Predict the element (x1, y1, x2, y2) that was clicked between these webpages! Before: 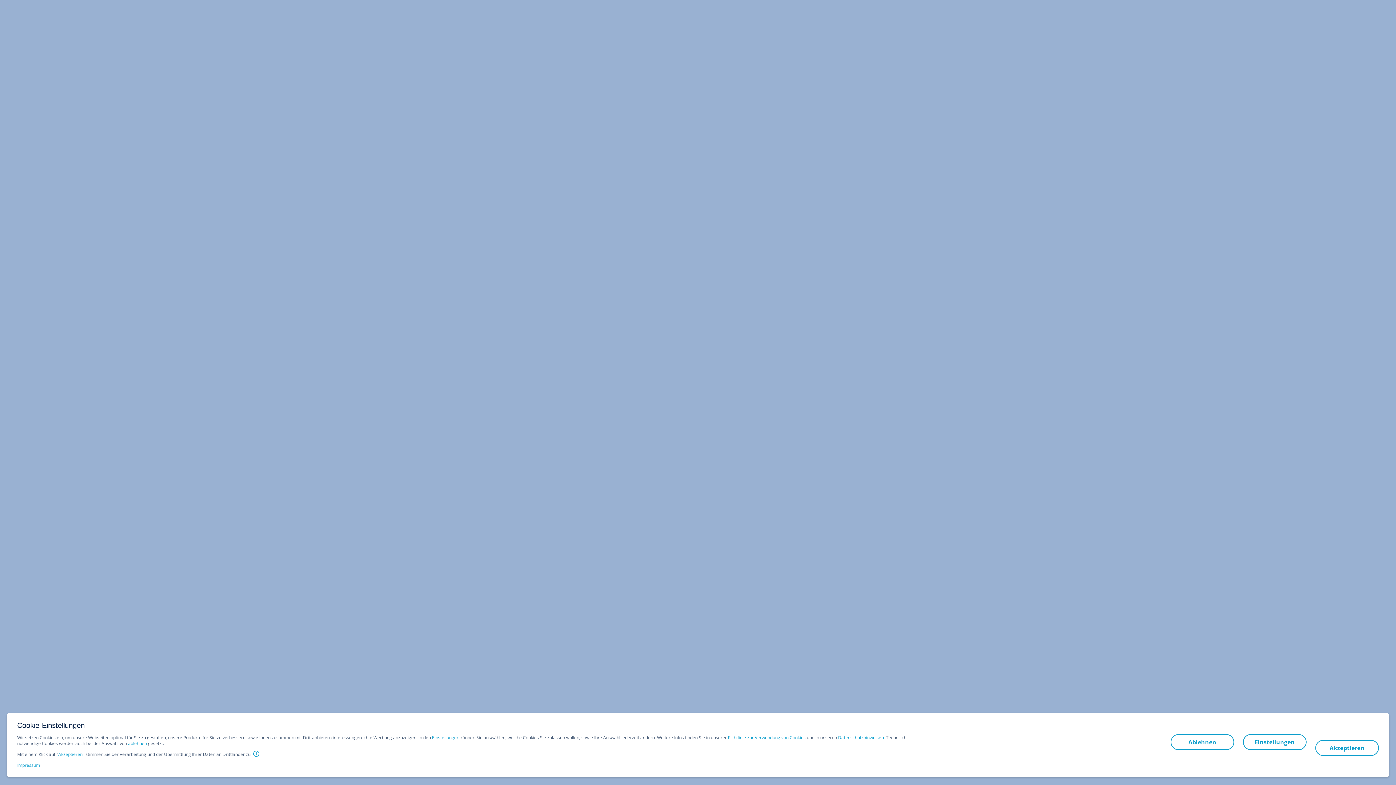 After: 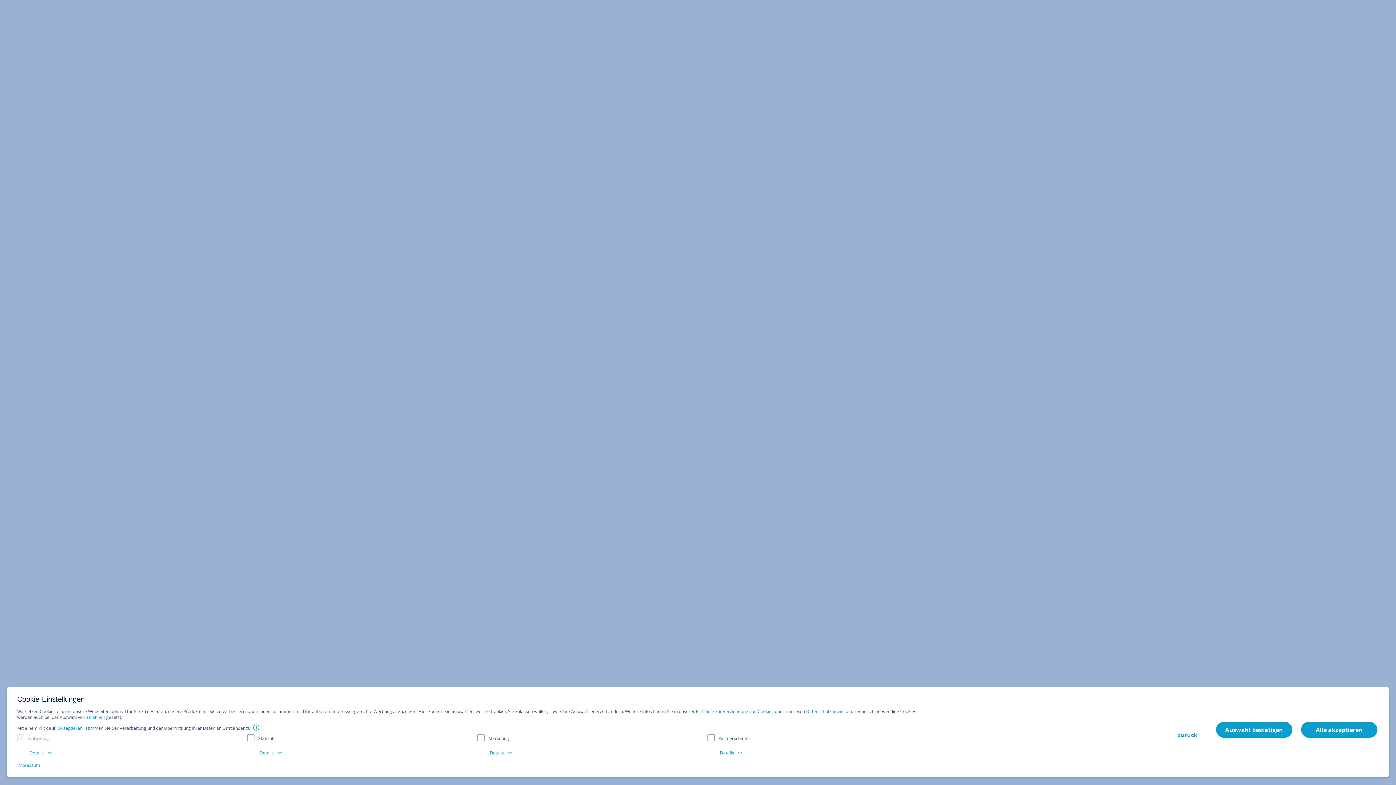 Action: label: Einstellungen bbox: (1243, 734, 1306, 750)